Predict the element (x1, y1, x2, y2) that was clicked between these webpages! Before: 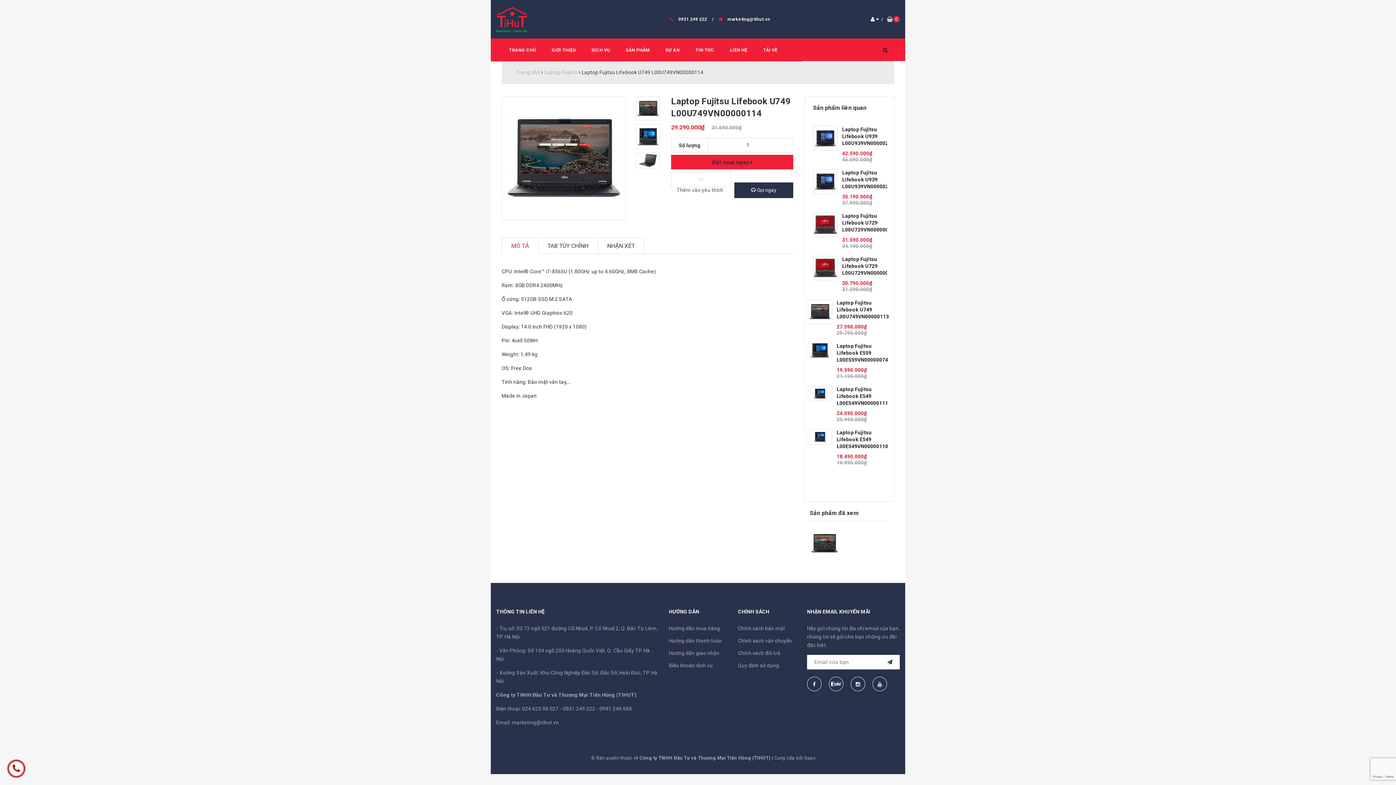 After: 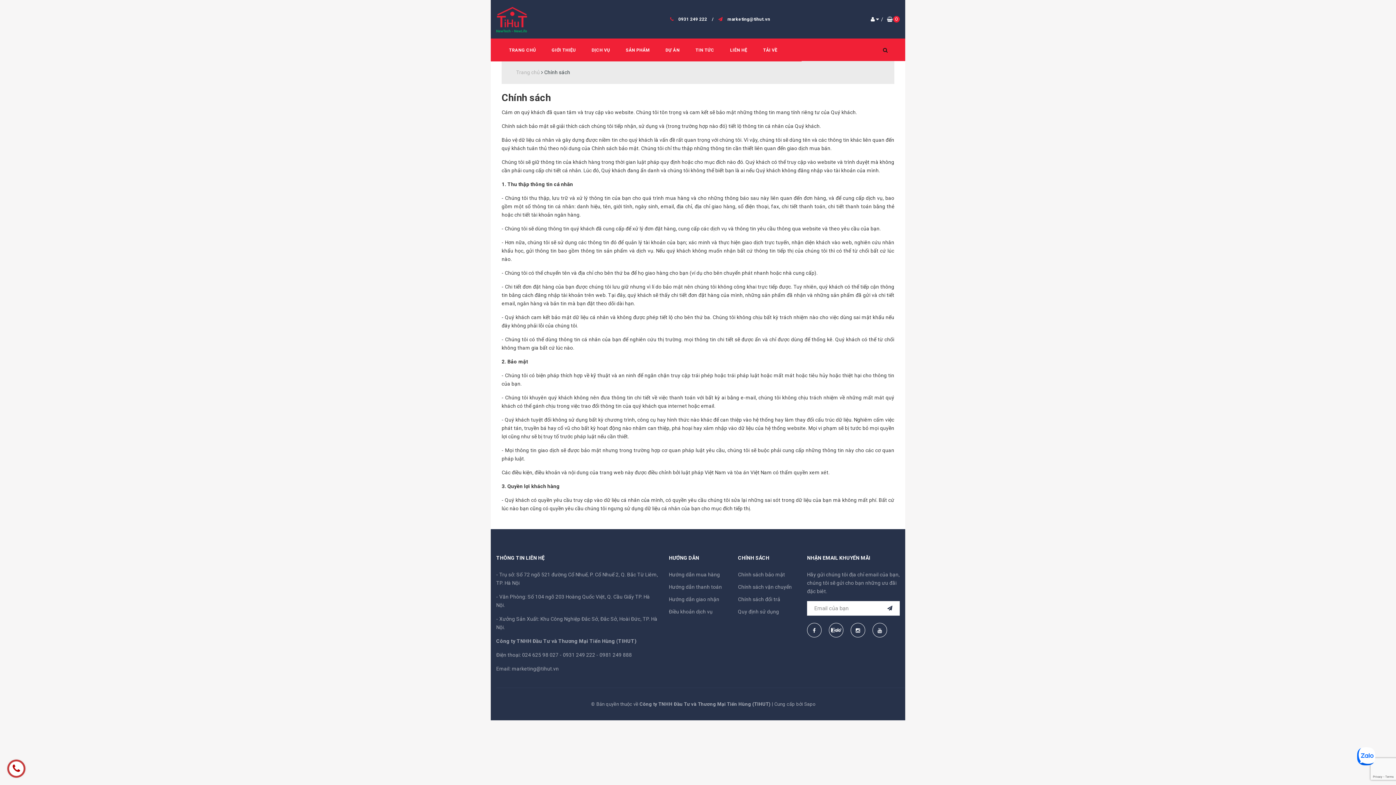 Action: bbox: (738, 625, 785, 631) label: Chính sách bảo mật